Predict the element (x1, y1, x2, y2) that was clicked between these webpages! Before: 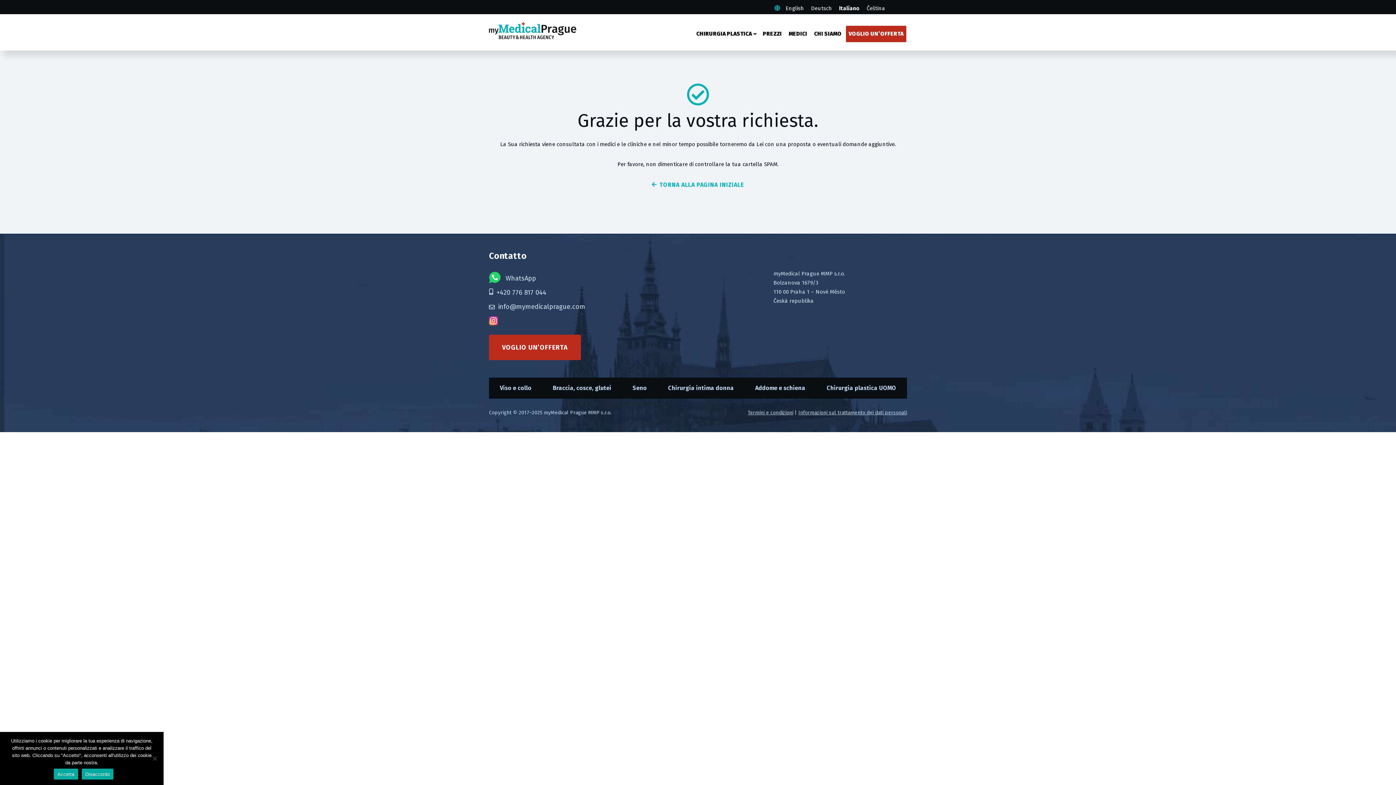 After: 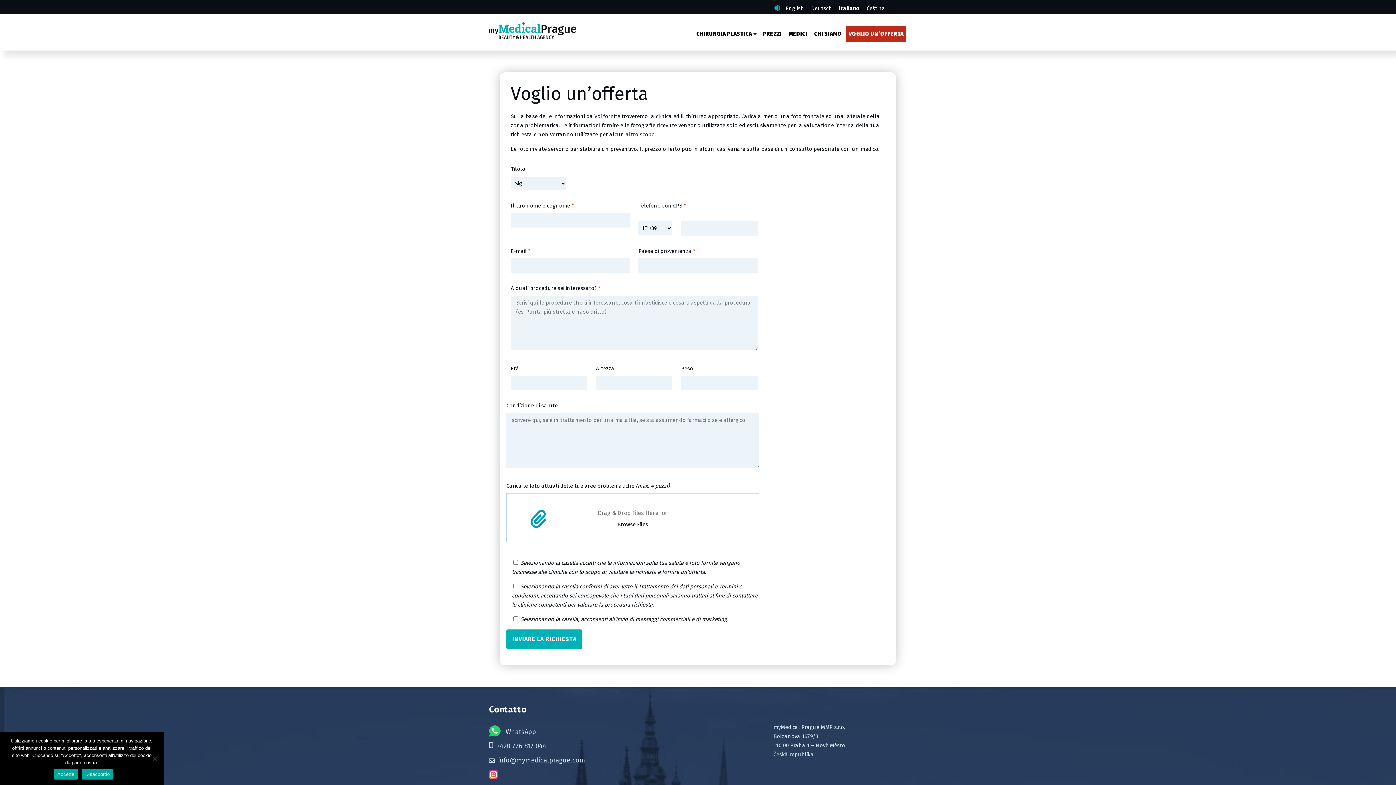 Action: bbox: (845, 25, 907, 42) label: VOGLIO UN’OFFERTA